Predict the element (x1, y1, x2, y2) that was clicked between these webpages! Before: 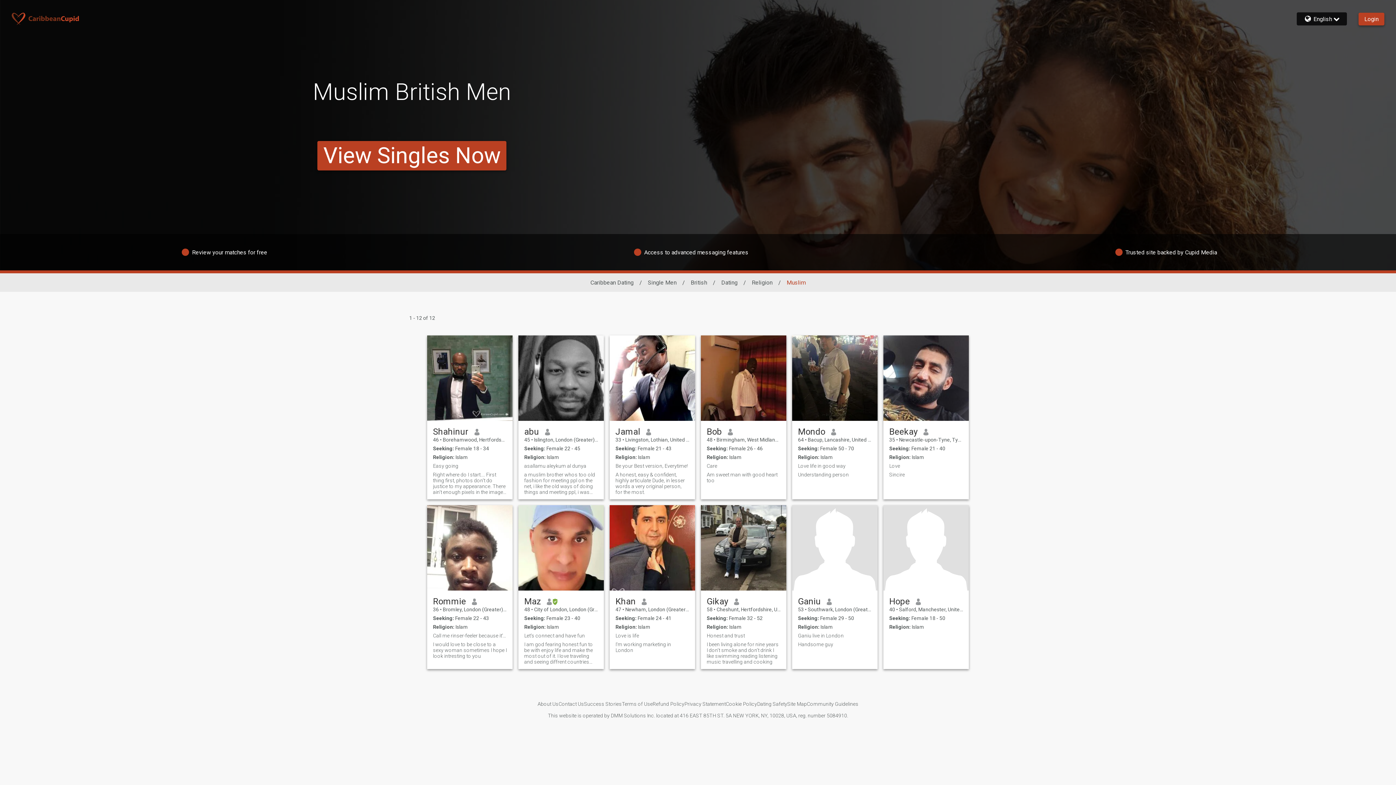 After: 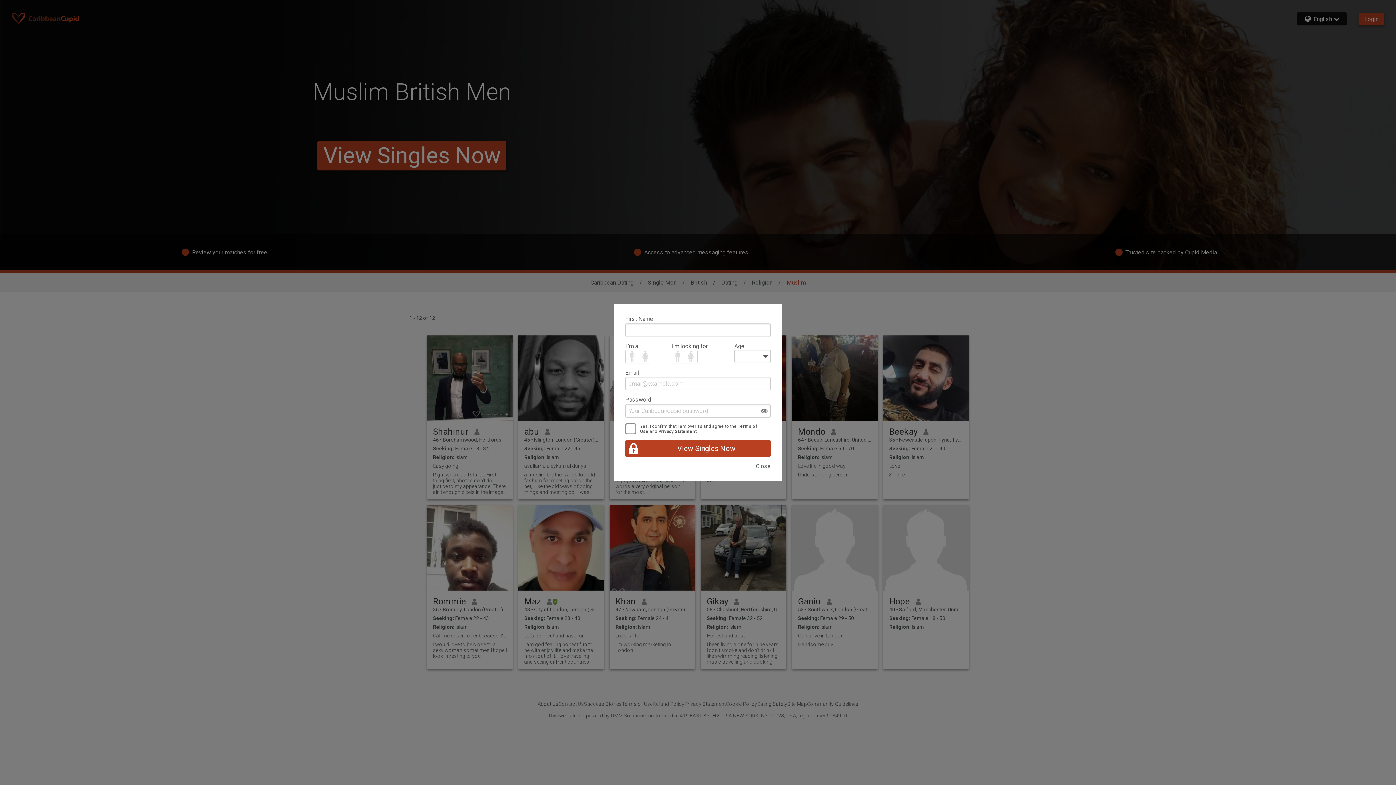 Action: bbox: (706, 463, 780, 469) label: Care